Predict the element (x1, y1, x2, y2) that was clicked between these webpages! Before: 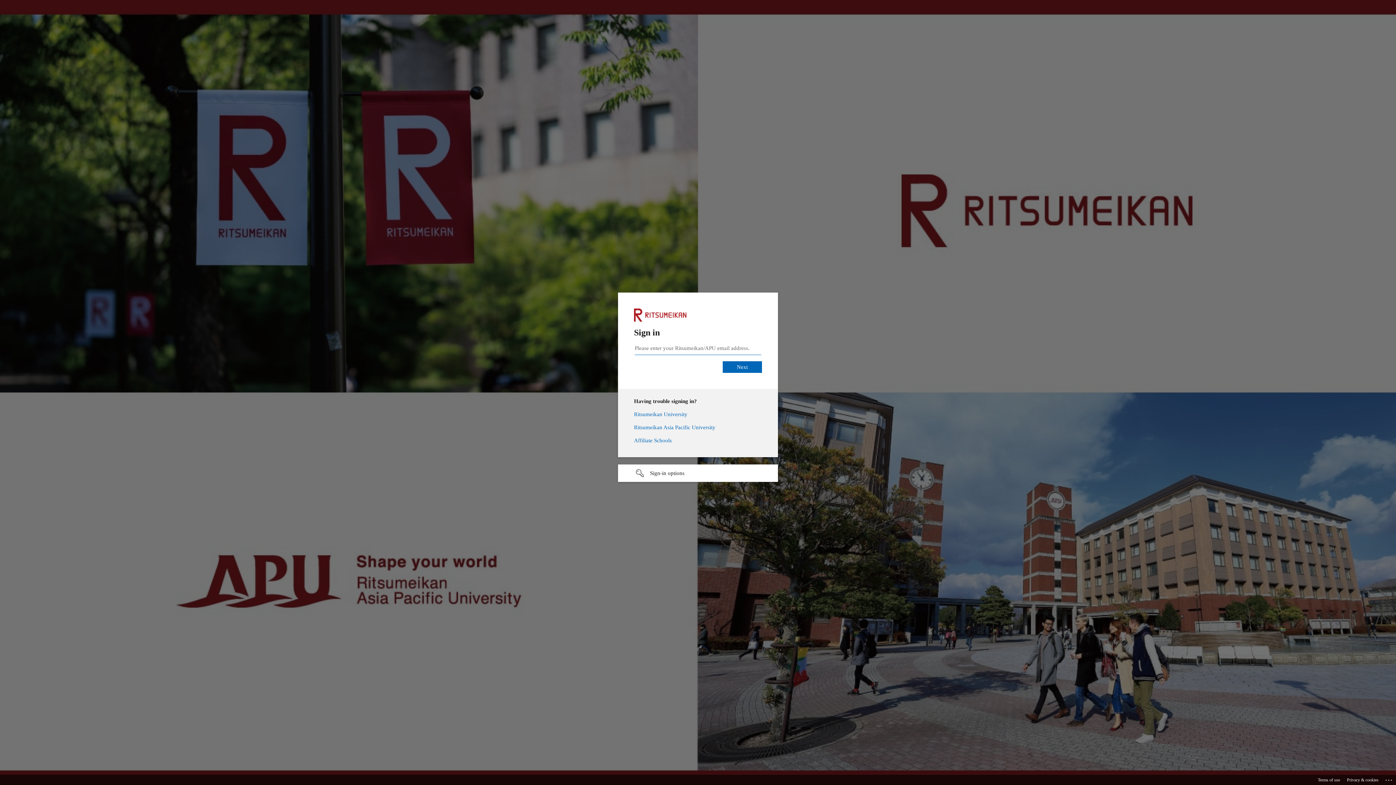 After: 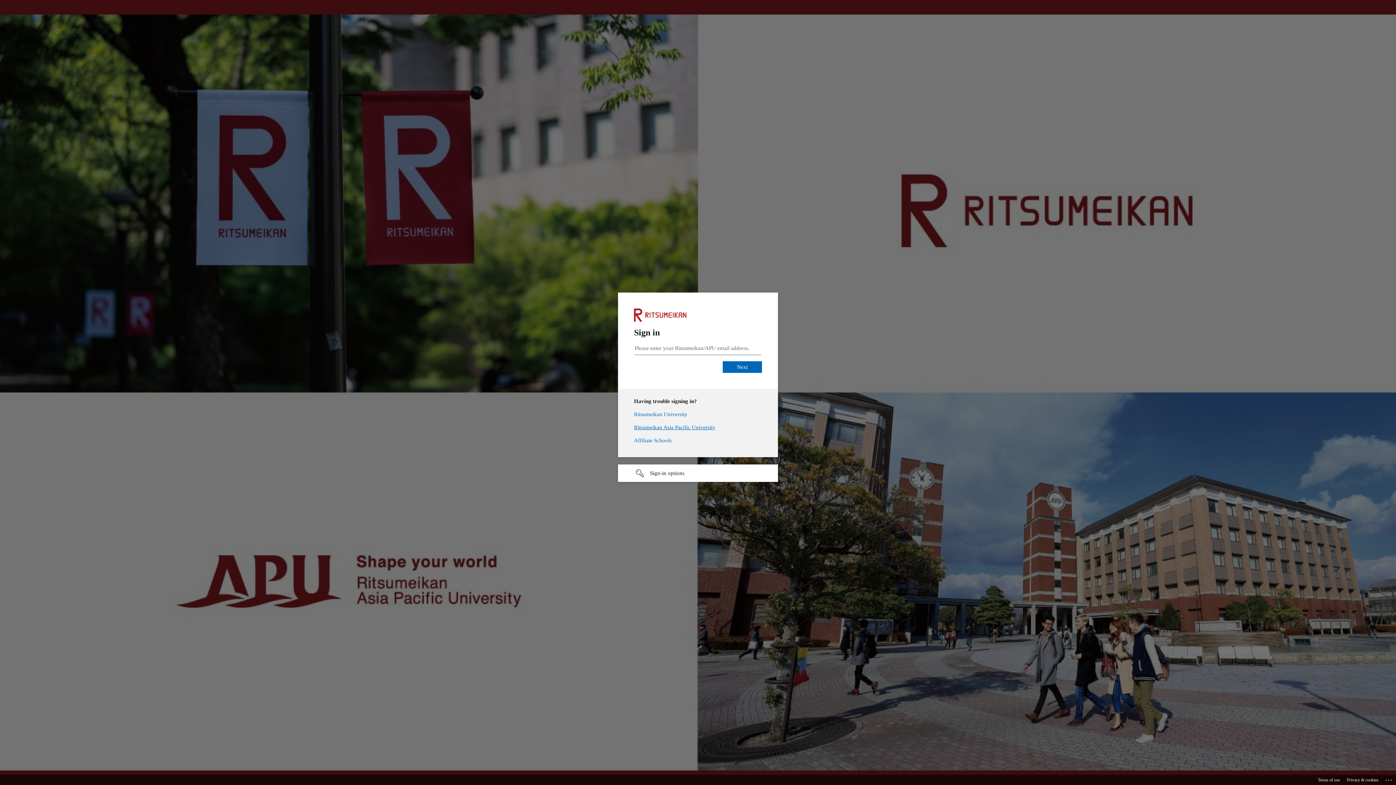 Action: label: Ritsumeikan Asia Pacific University bbox: (634, 424, 715, 430)